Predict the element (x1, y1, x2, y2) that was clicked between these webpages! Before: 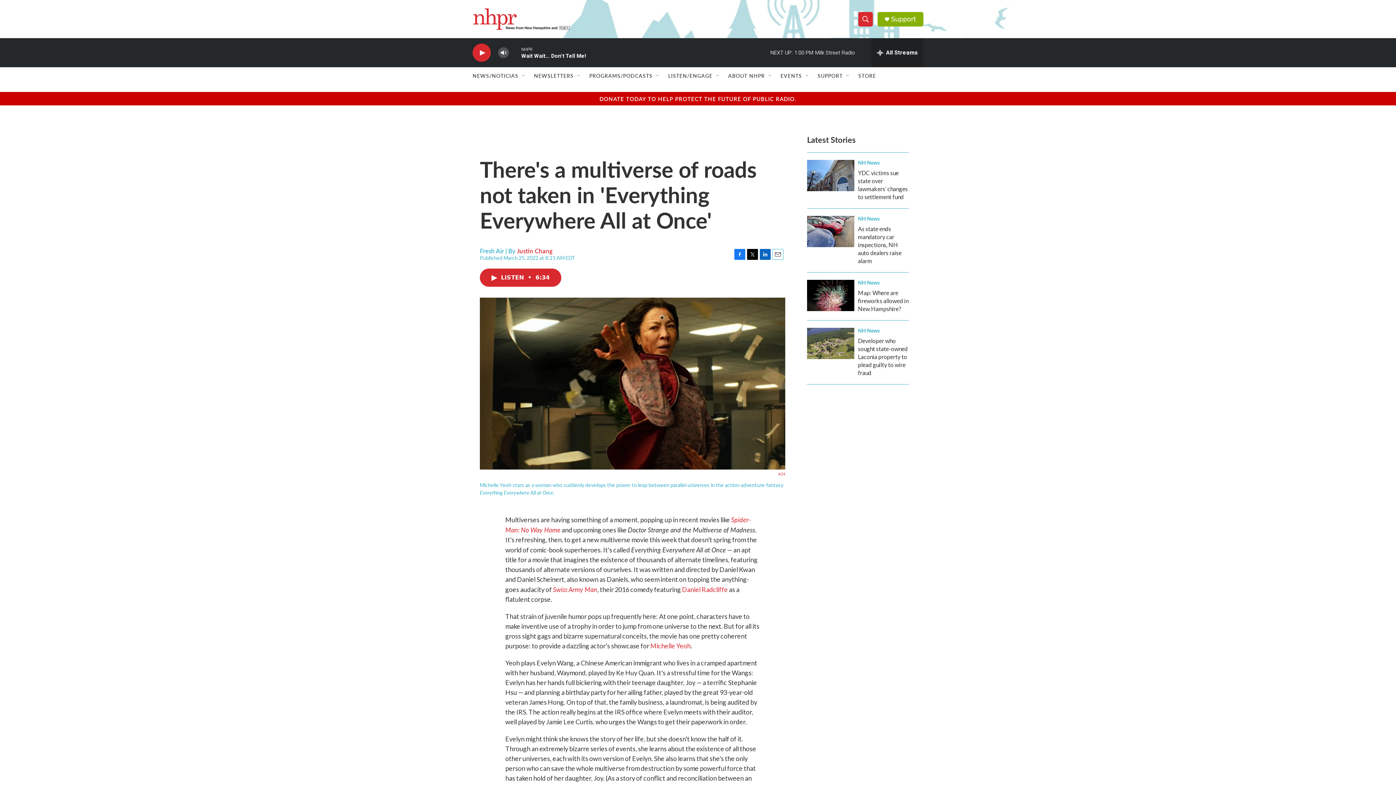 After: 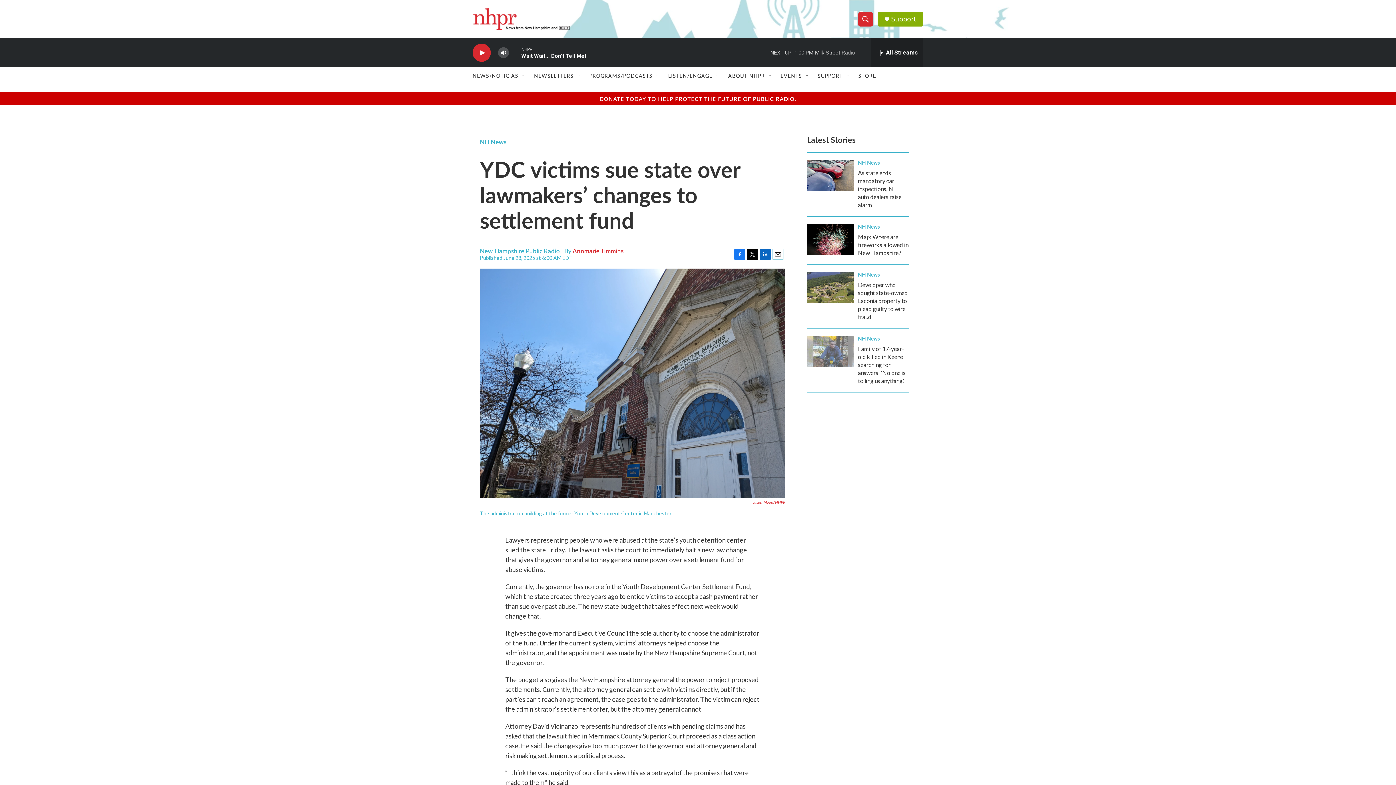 Action: label: YDC victims sue state over lawmakers’ changes to settlement fund bbox: (807, 160, 854, 191)